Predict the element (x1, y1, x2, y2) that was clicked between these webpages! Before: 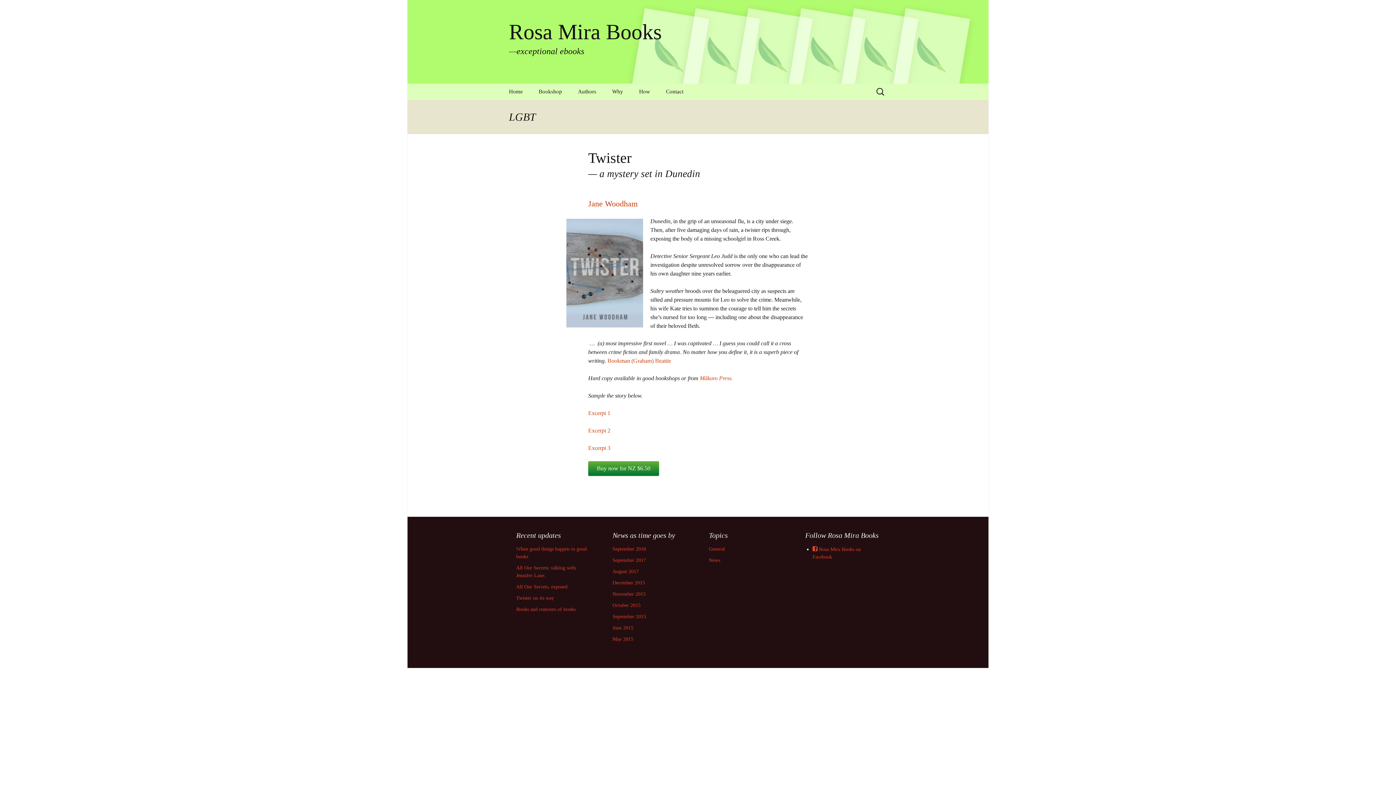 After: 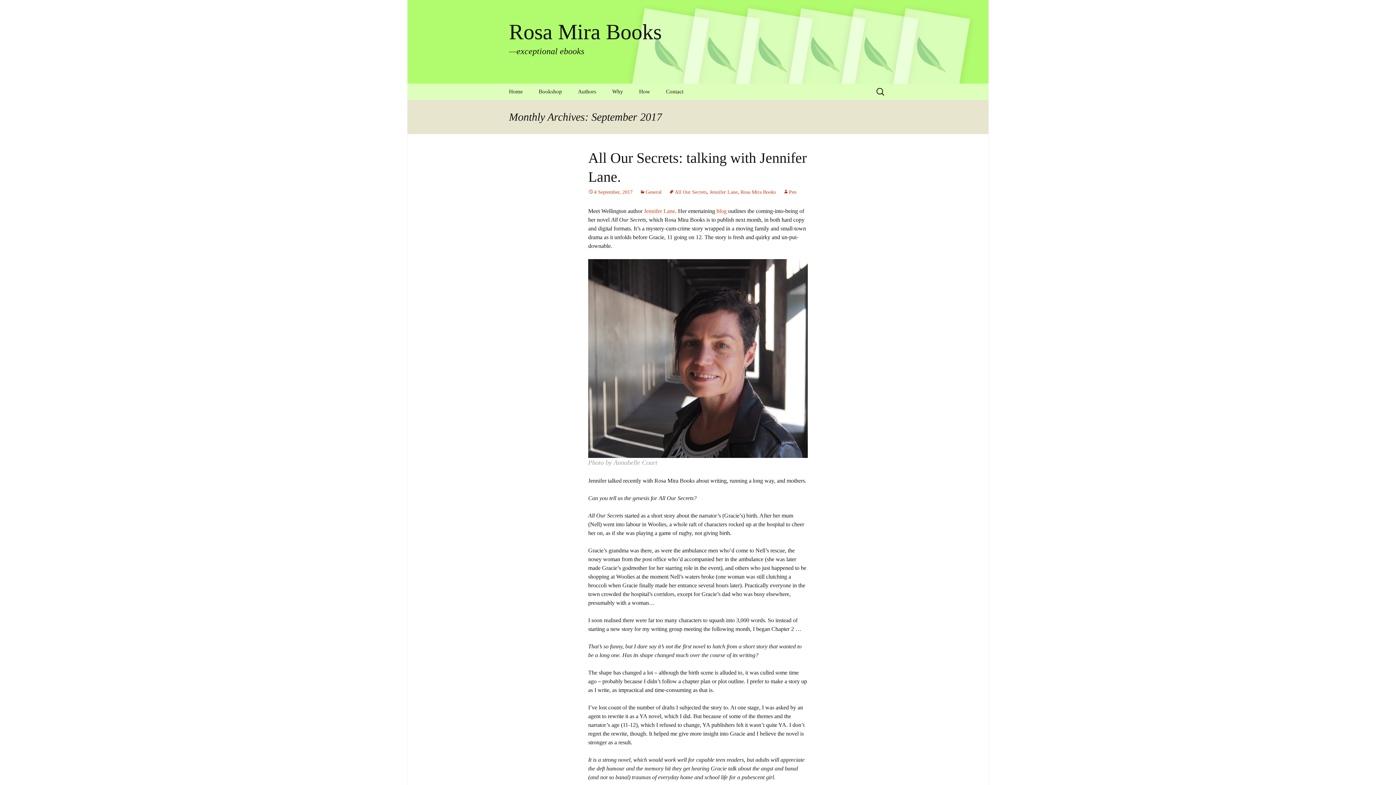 Action: bbox: (612, 557, 646, 563) label: September 2017